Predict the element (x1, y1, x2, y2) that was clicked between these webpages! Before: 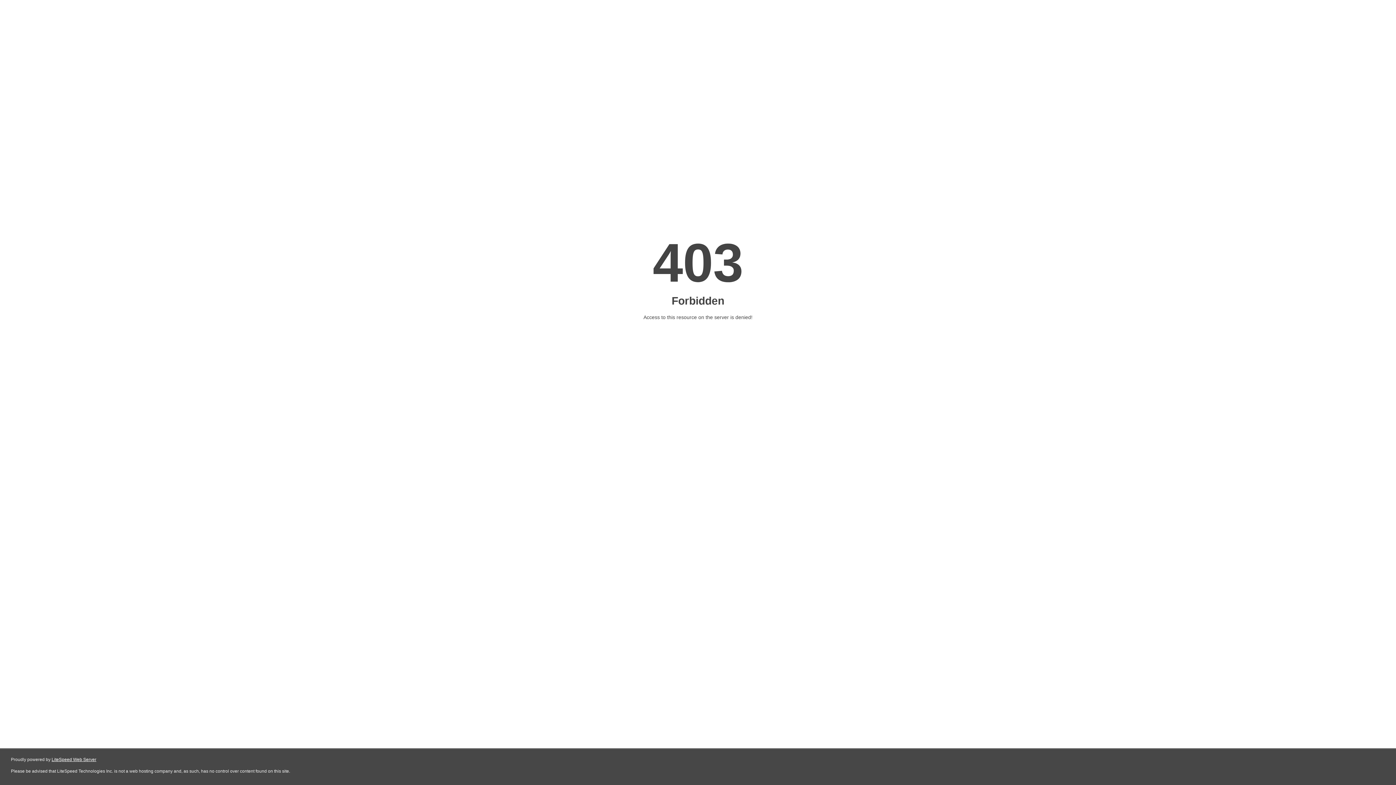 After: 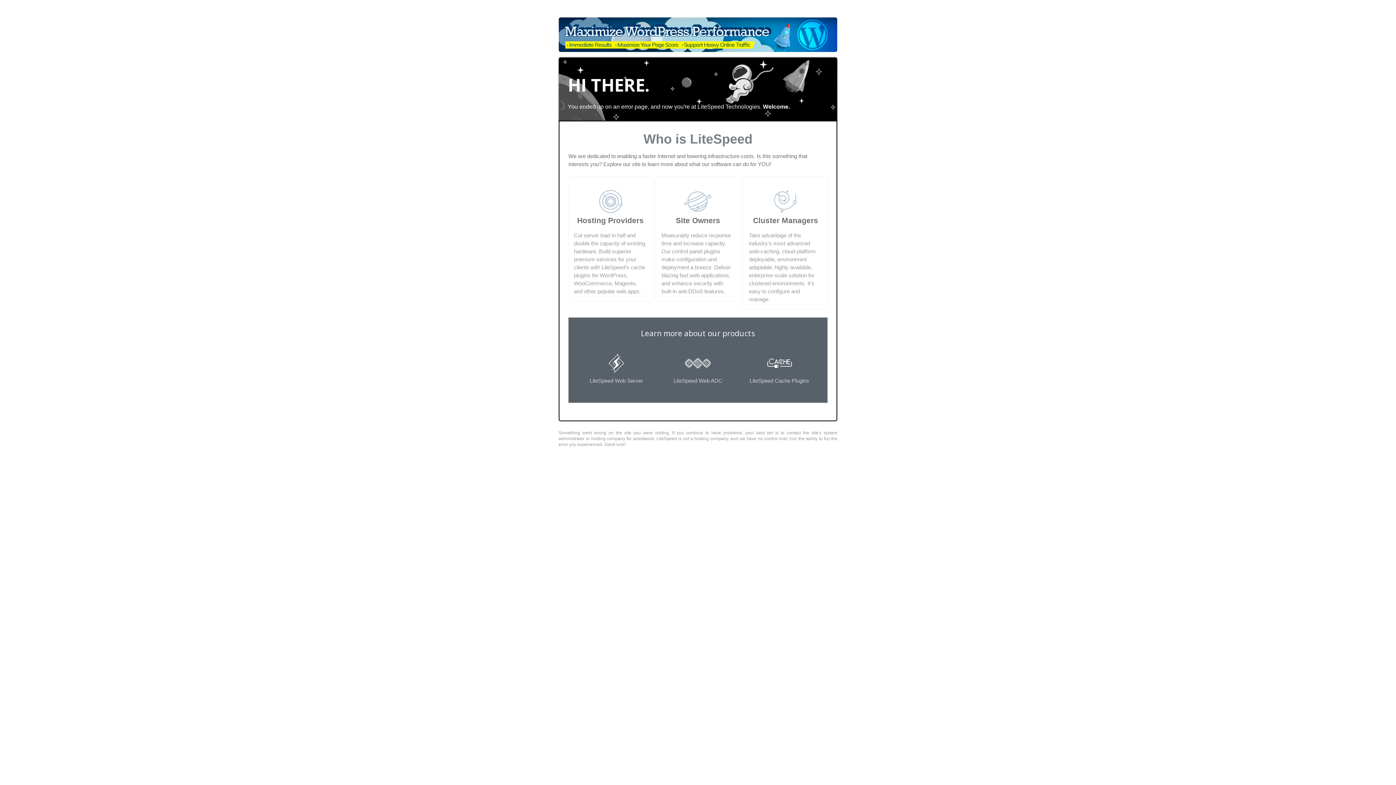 Action: bbox: (51, 757, 96, 762) label: LiteSpeed Web Server